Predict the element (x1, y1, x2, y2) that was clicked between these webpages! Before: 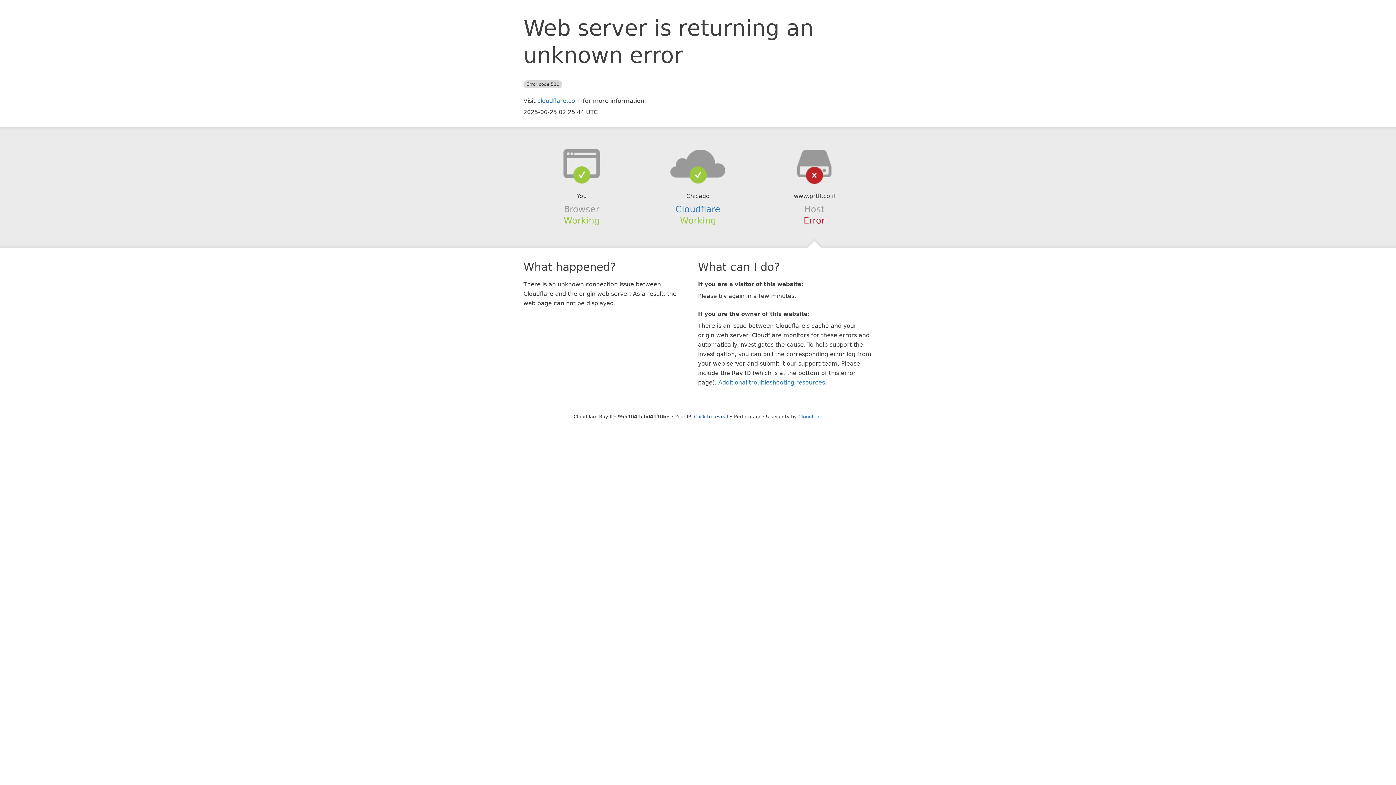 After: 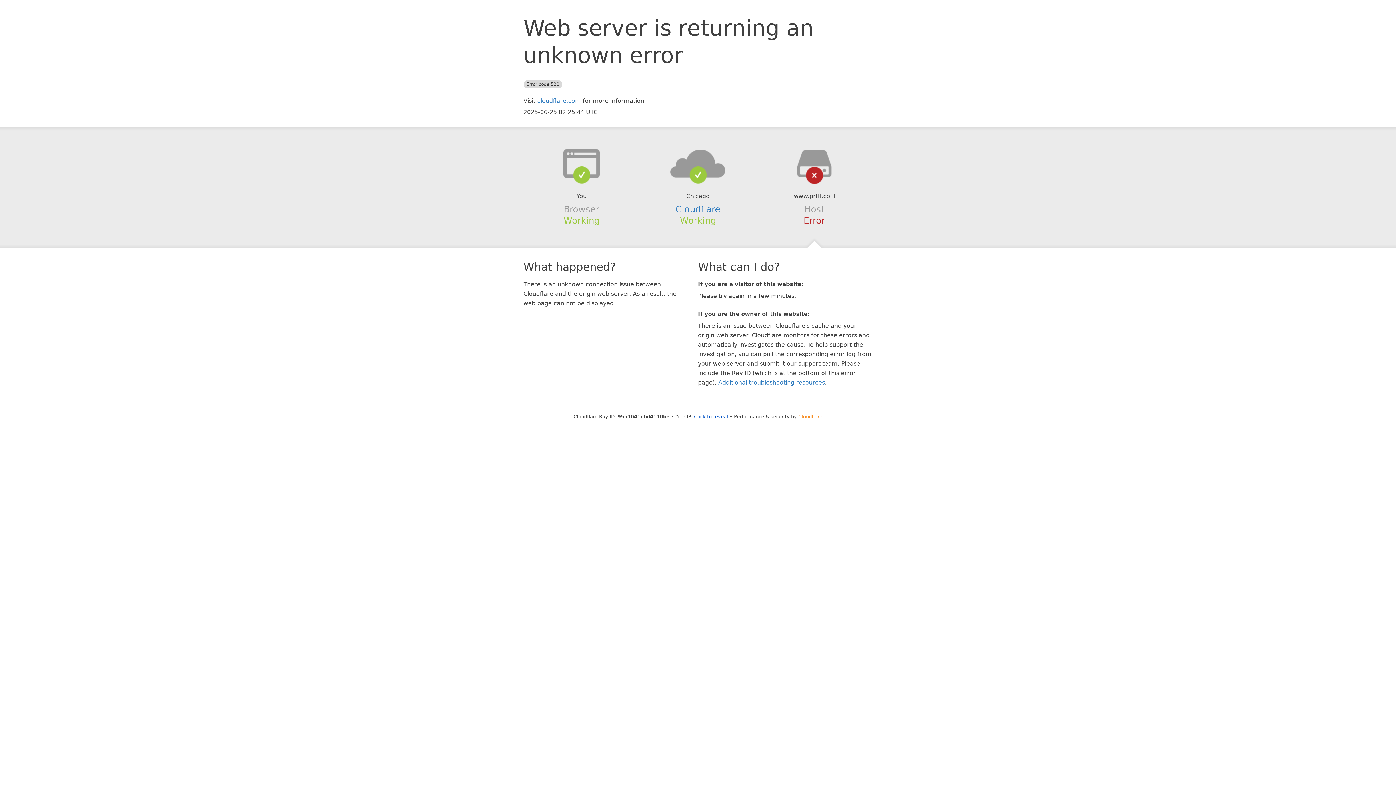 Action: bbox: (798, 414, 822, 419) label: Cloudflare